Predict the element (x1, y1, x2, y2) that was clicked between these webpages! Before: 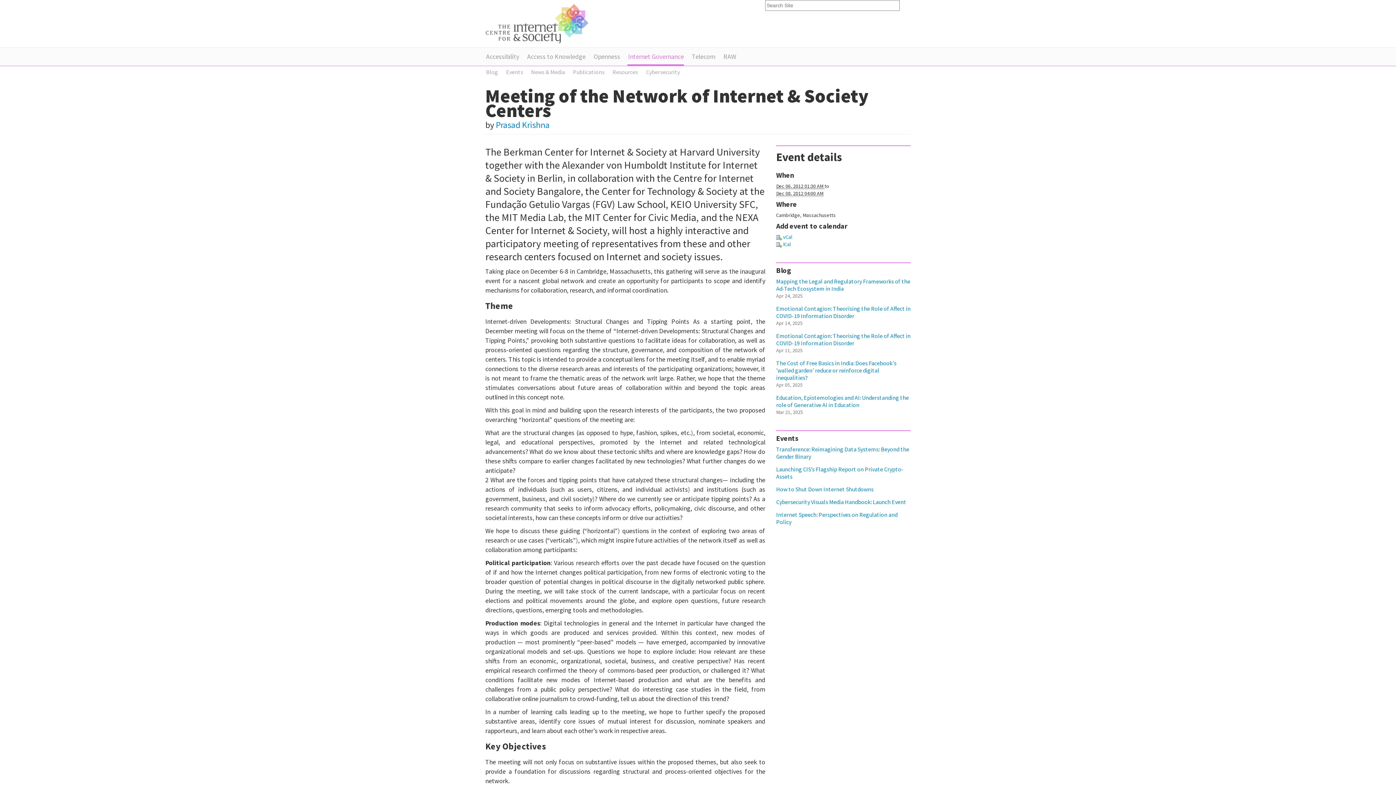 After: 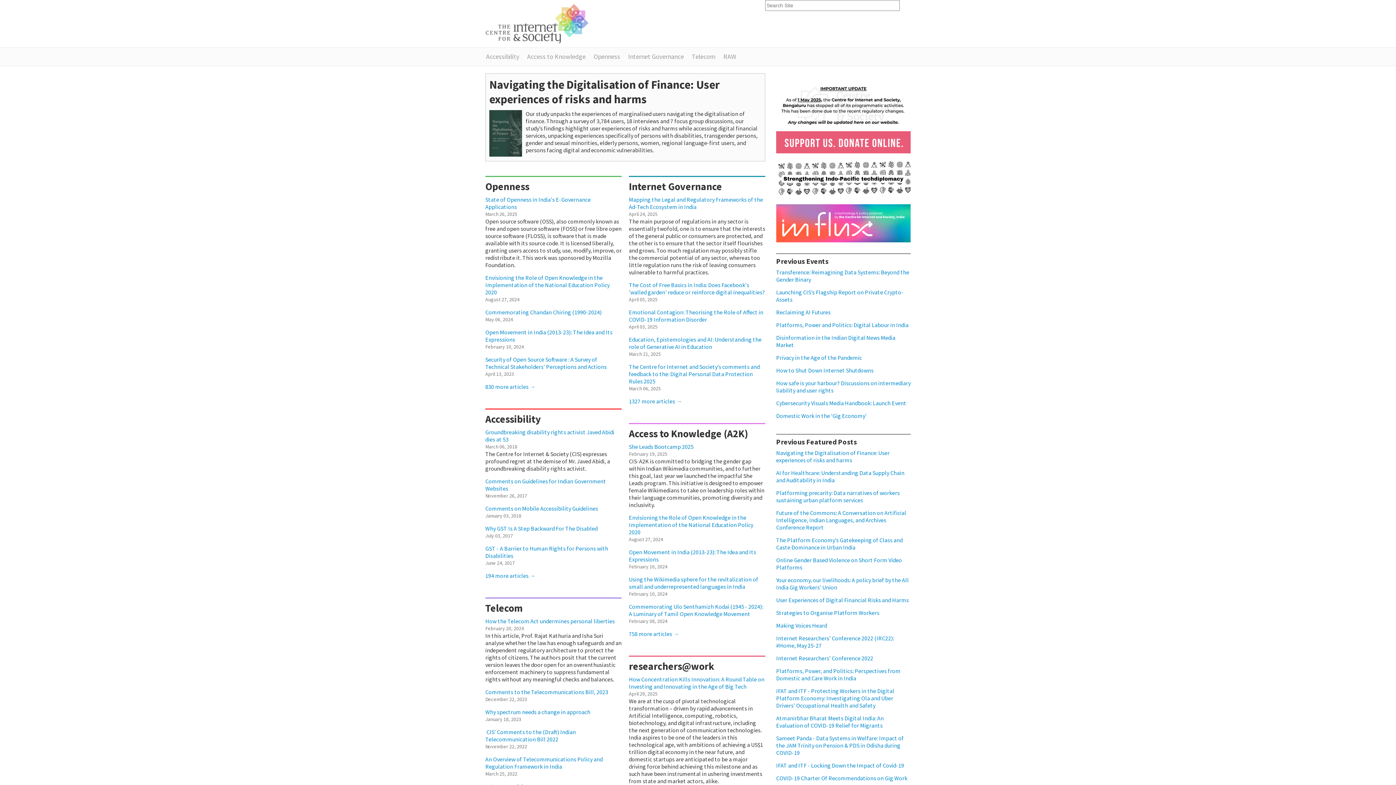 Action: bbox: (485, 0, 765, 47)